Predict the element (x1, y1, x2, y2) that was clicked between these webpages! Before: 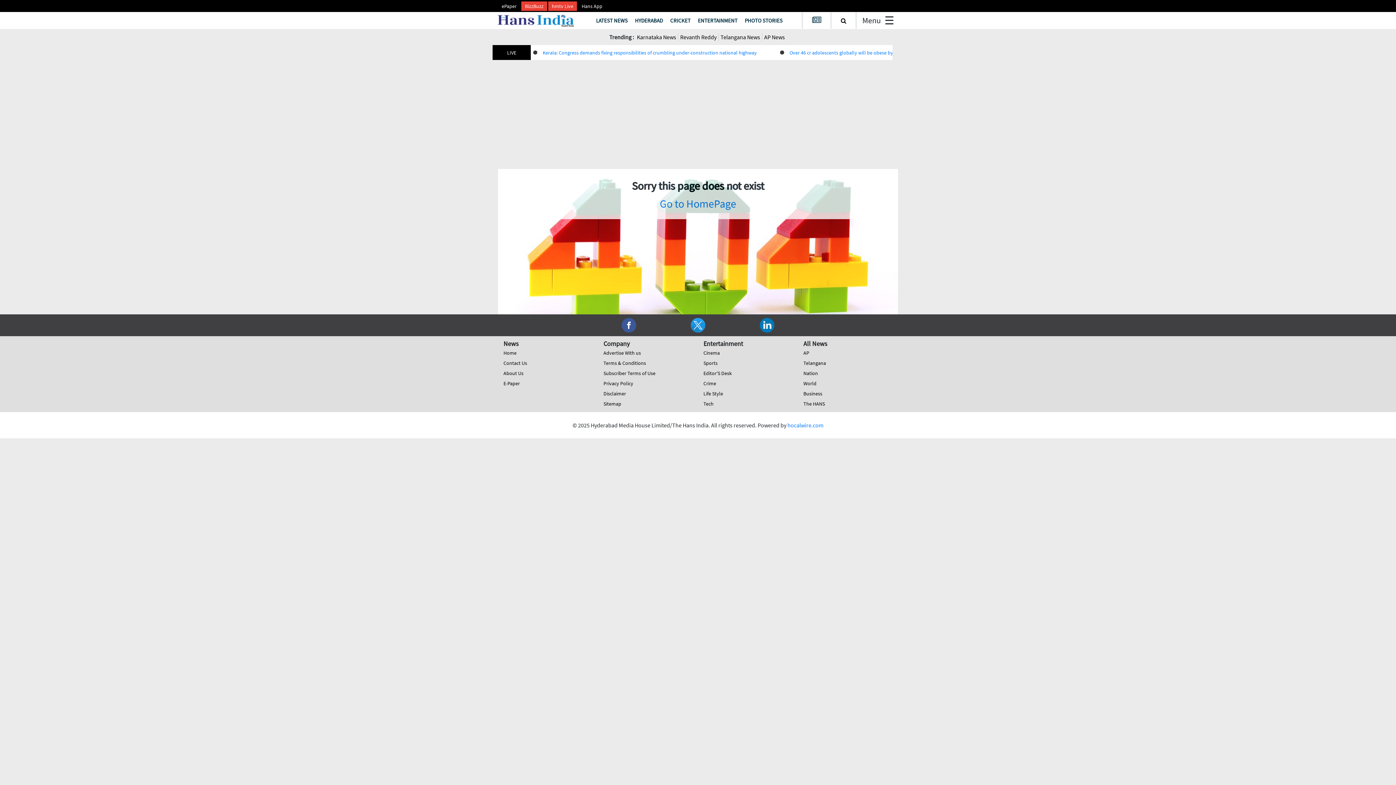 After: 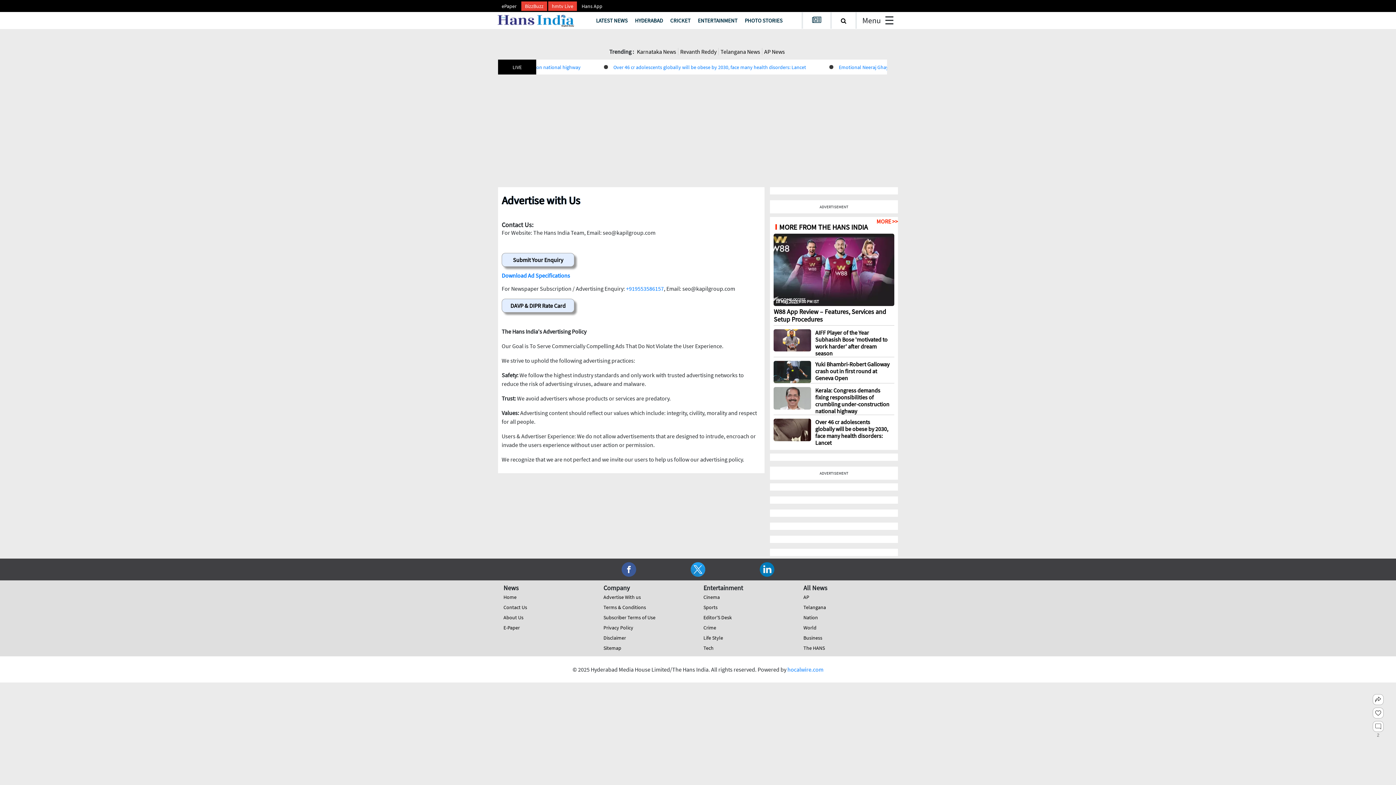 Action: bbox: (603, 349, 641, 356) label: Advertise With us